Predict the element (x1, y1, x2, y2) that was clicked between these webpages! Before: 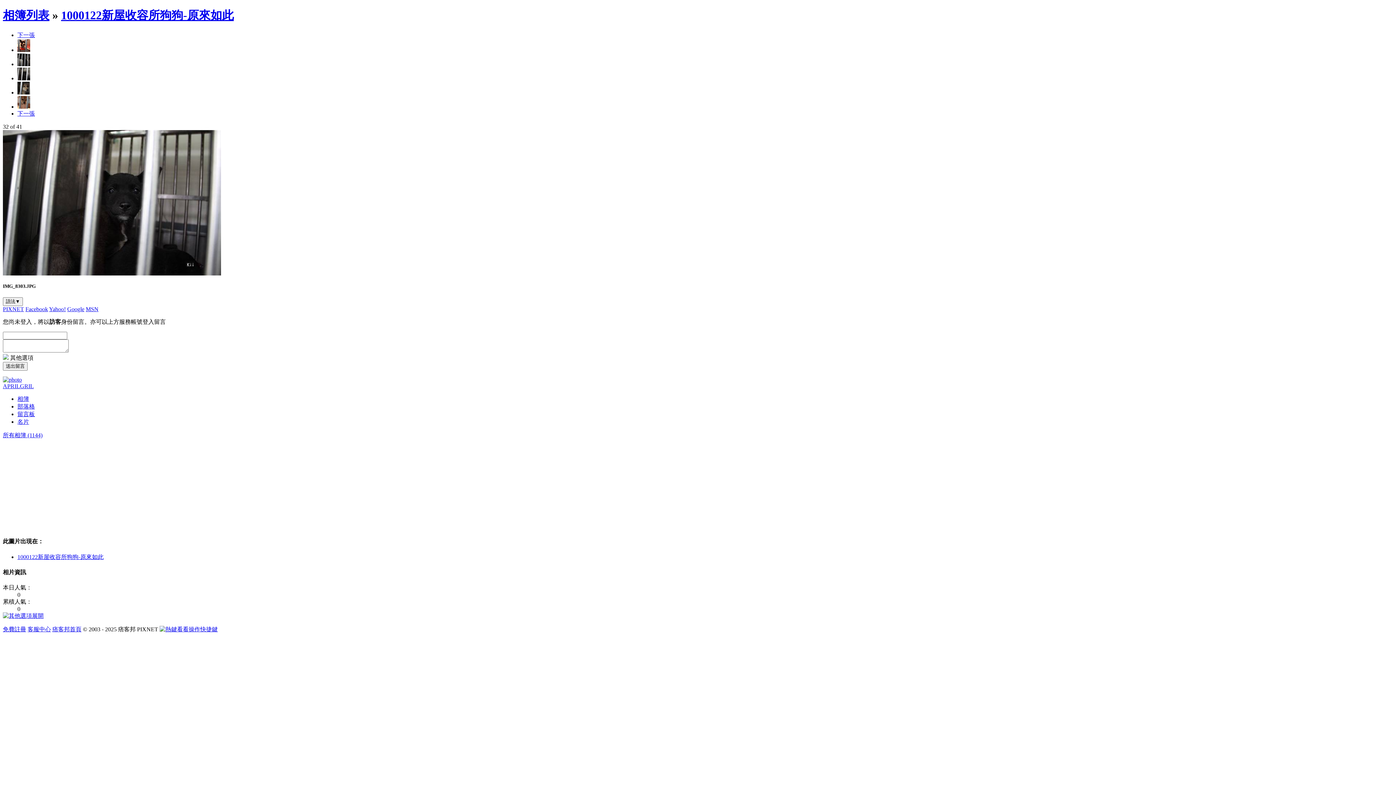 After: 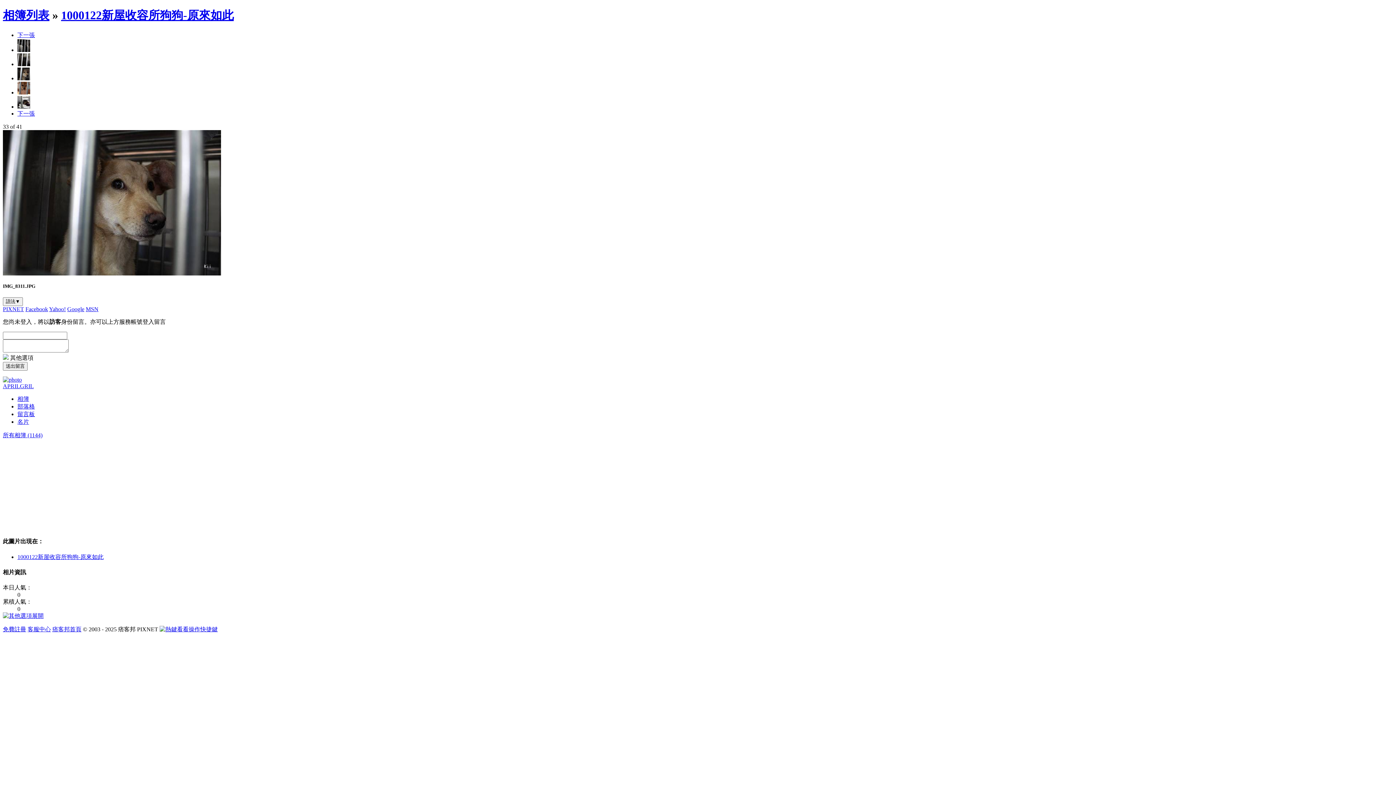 Action: bbox: (17, 89, 30, 95)